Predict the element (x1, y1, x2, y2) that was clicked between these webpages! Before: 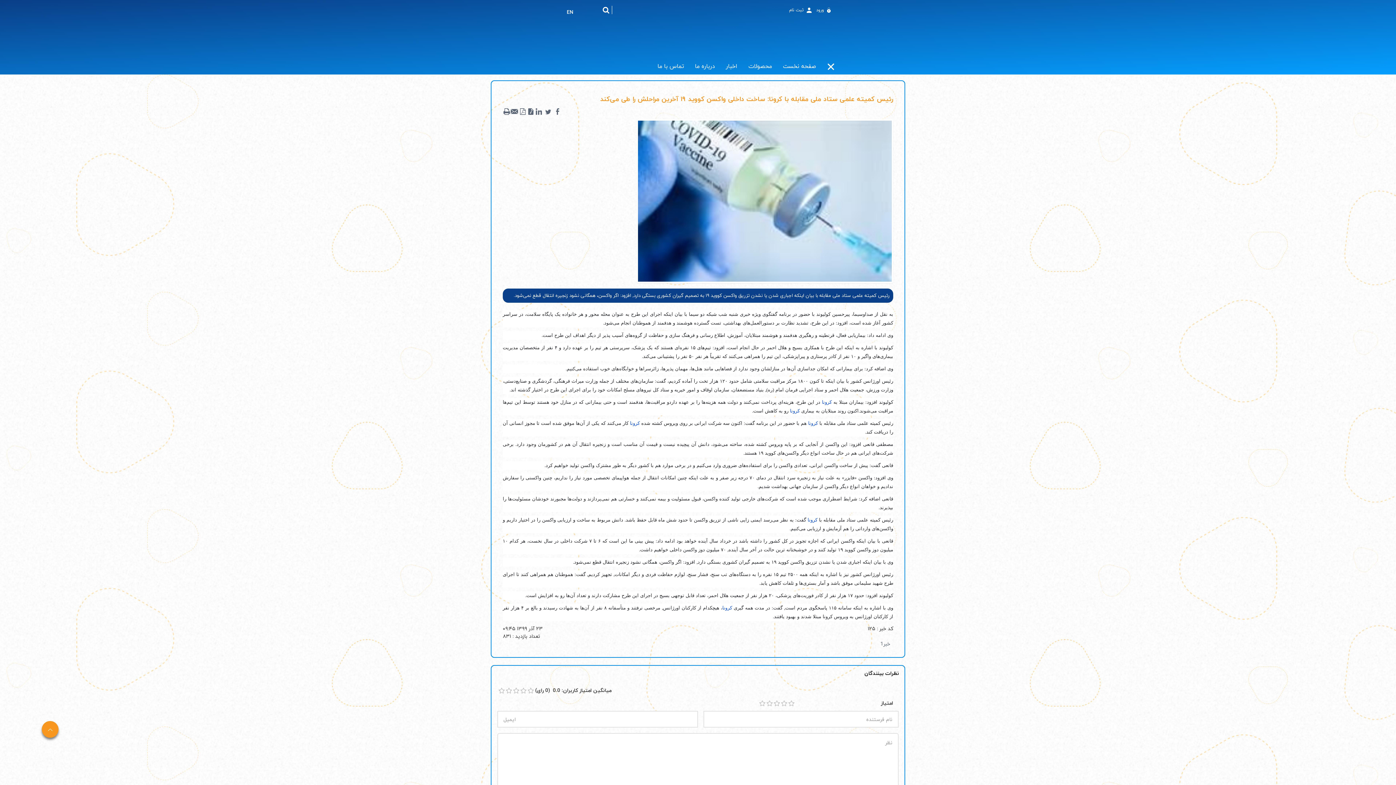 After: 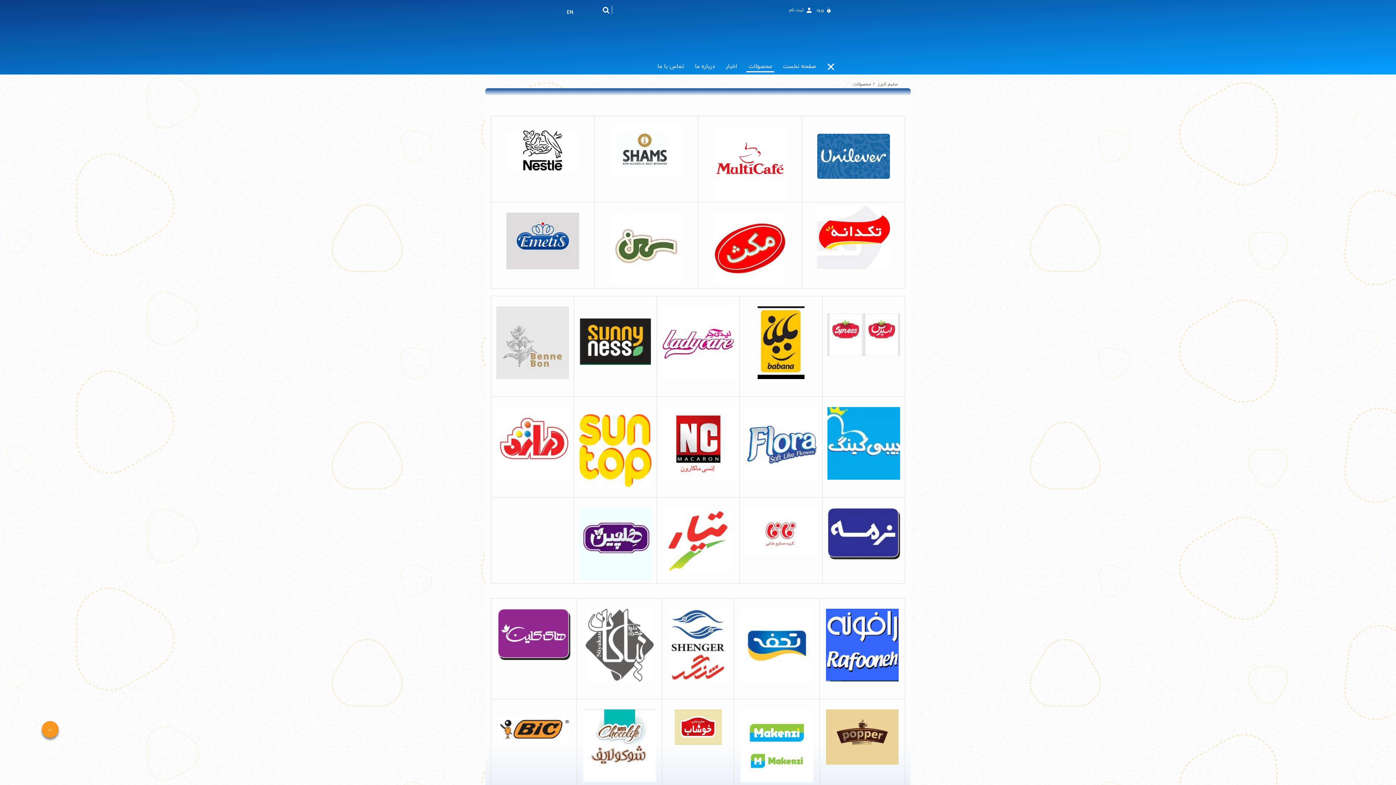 Action: bbox: (743, 58, 777, 74) label: محصولات